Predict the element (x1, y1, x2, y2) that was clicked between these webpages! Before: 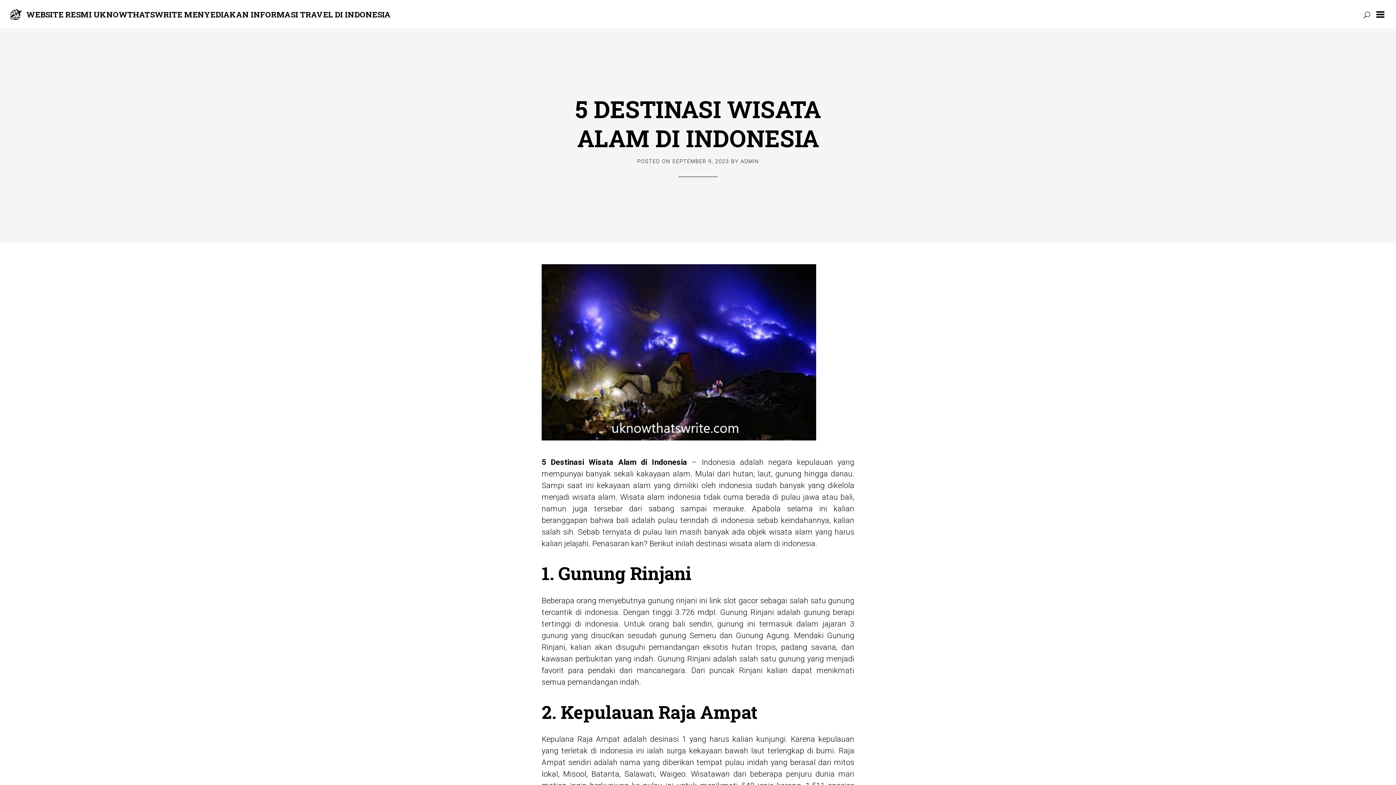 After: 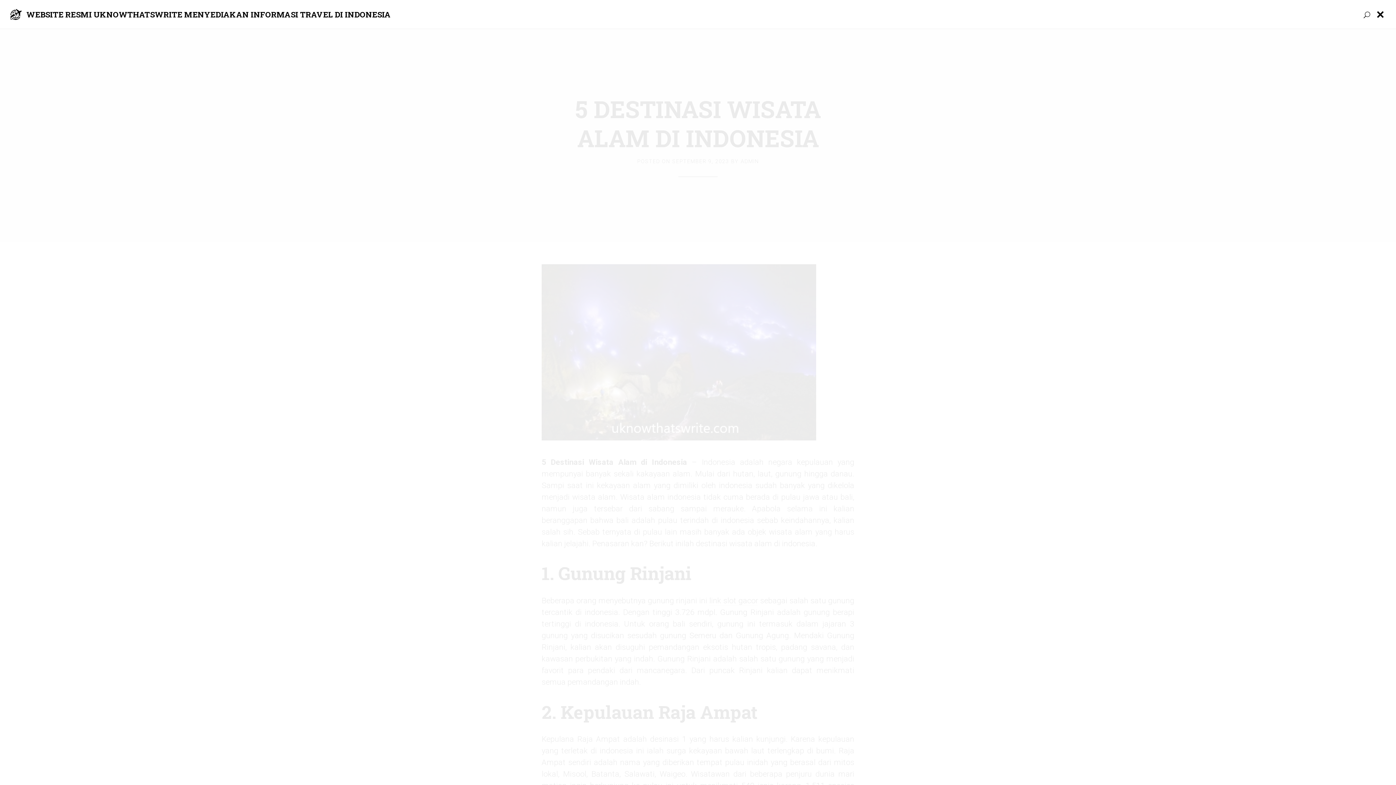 Action: bbox: (1372, 8, 1391, 19)